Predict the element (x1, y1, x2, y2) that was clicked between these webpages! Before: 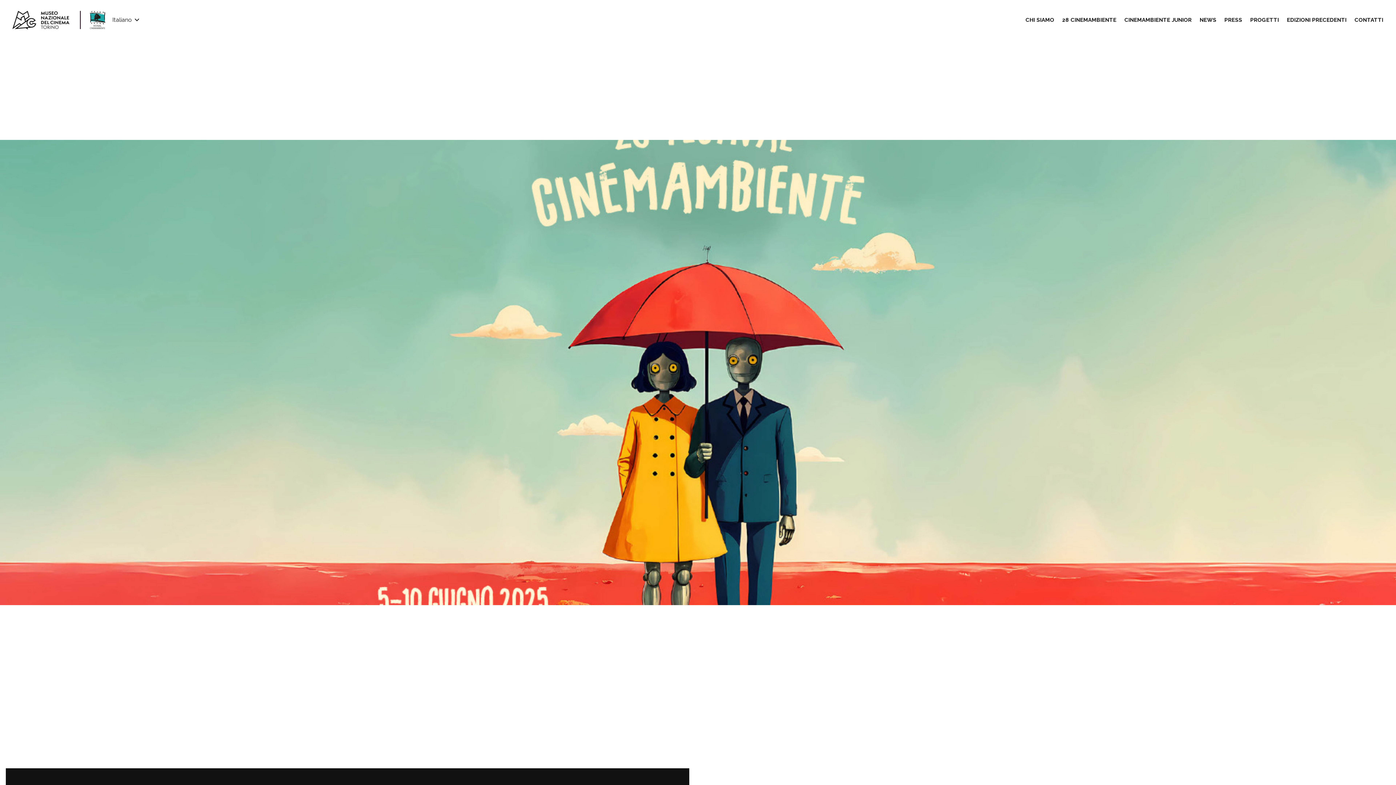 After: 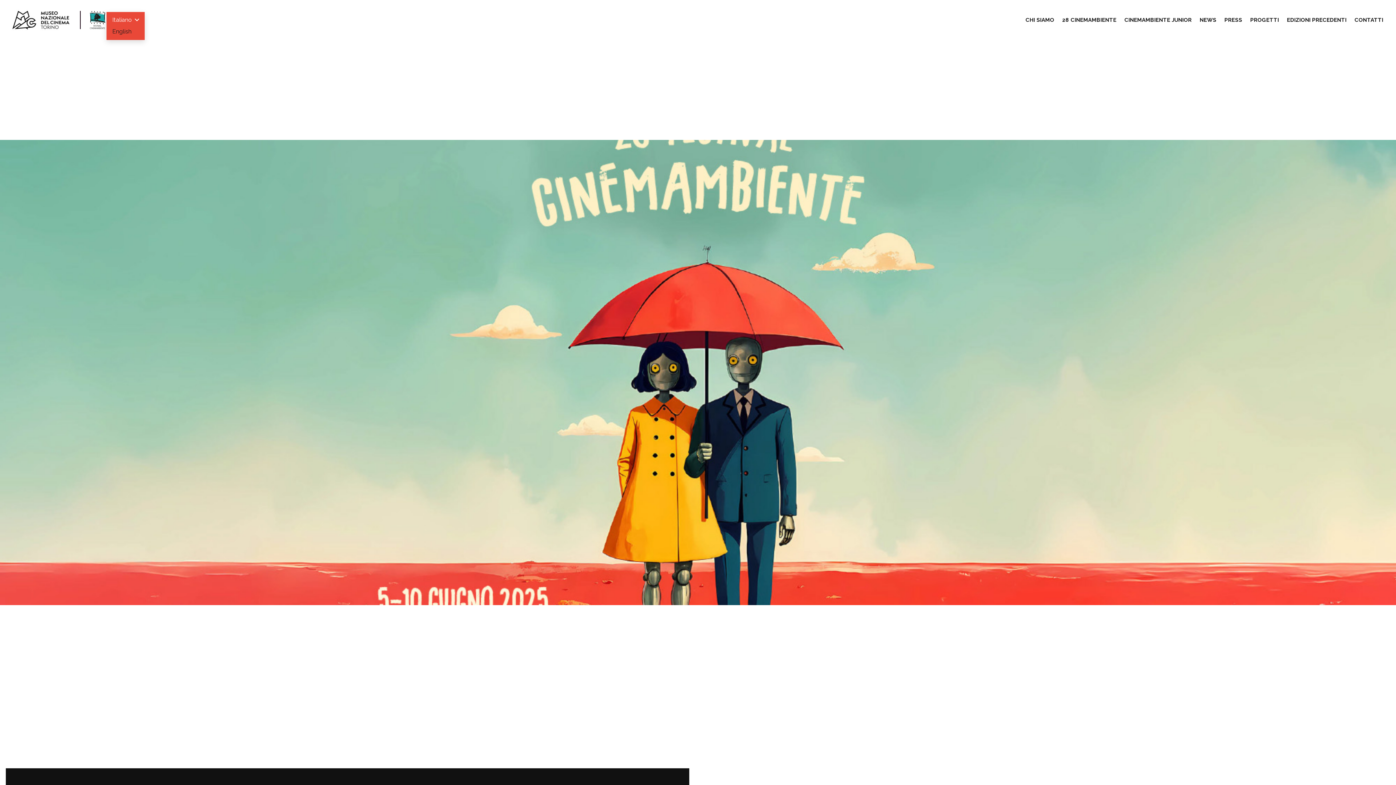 Action: bbox: (106, 14, 144, 25) label: Italiano